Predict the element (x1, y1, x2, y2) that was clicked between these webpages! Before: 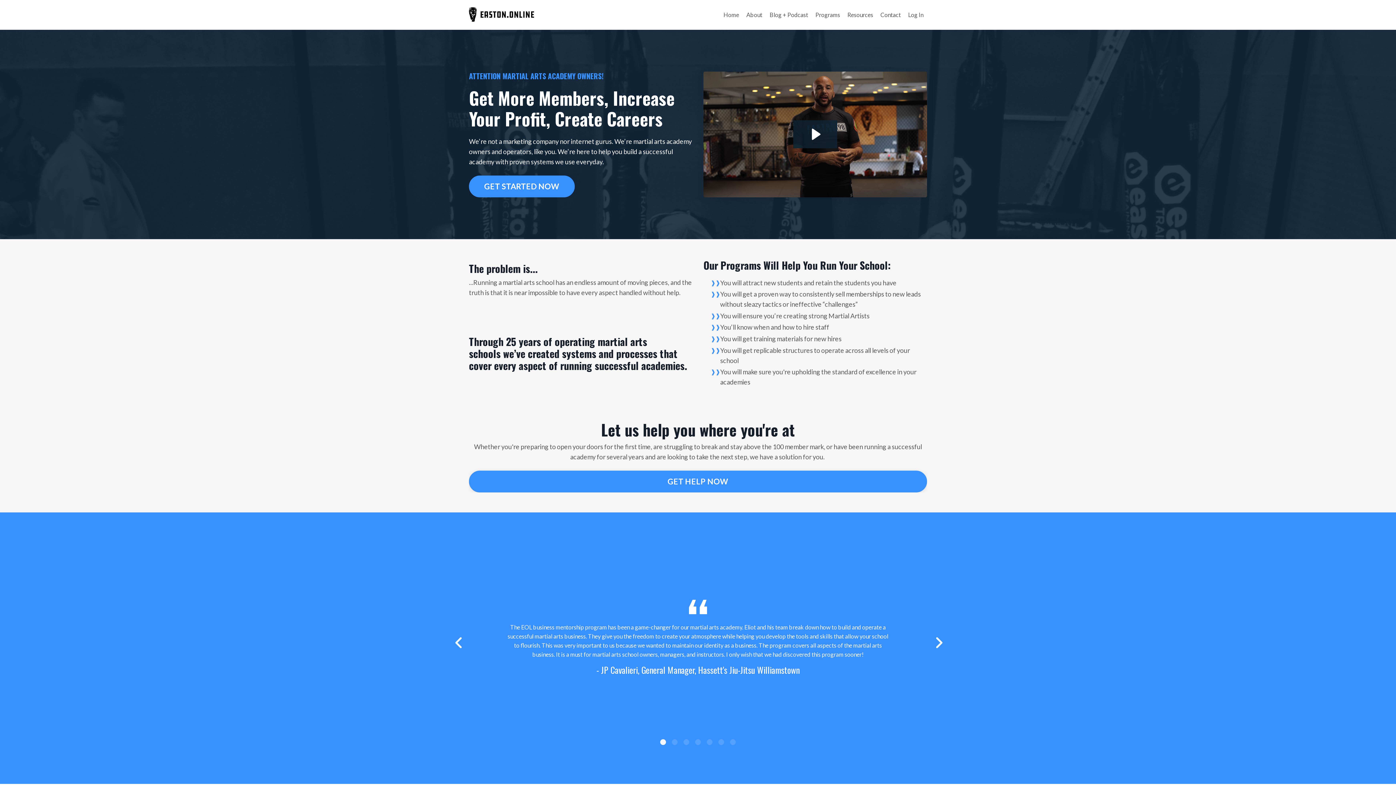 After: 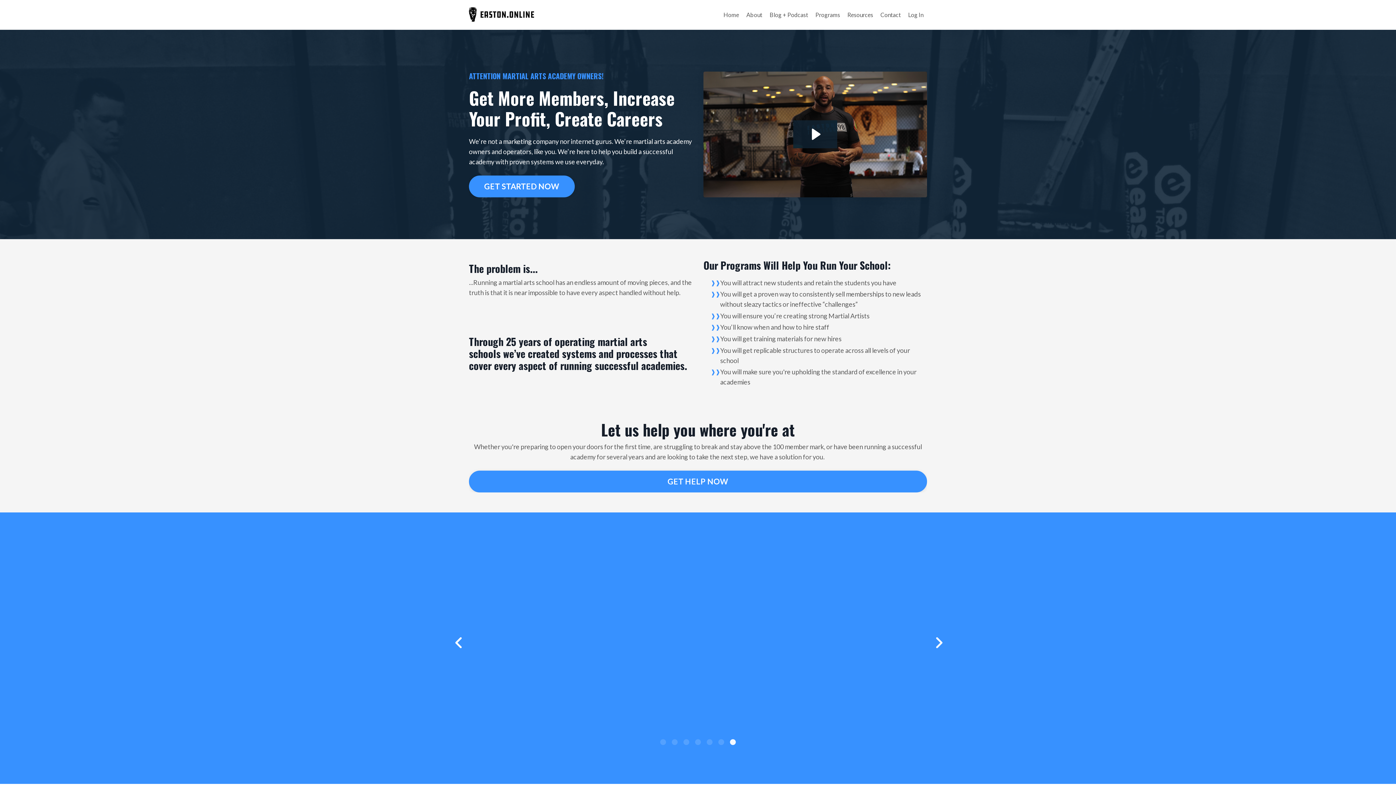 Action: label: Previous bbox: (454, 549, 461, 737)